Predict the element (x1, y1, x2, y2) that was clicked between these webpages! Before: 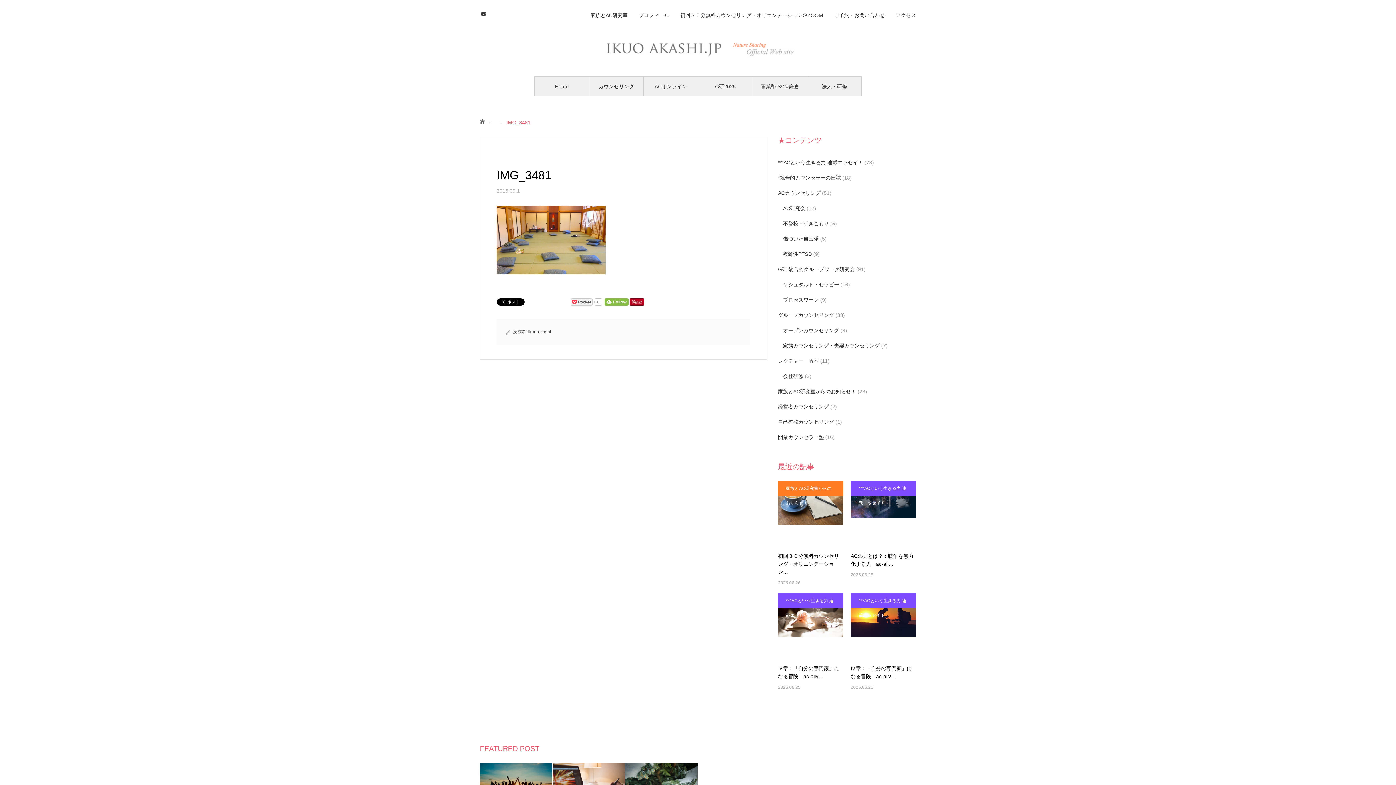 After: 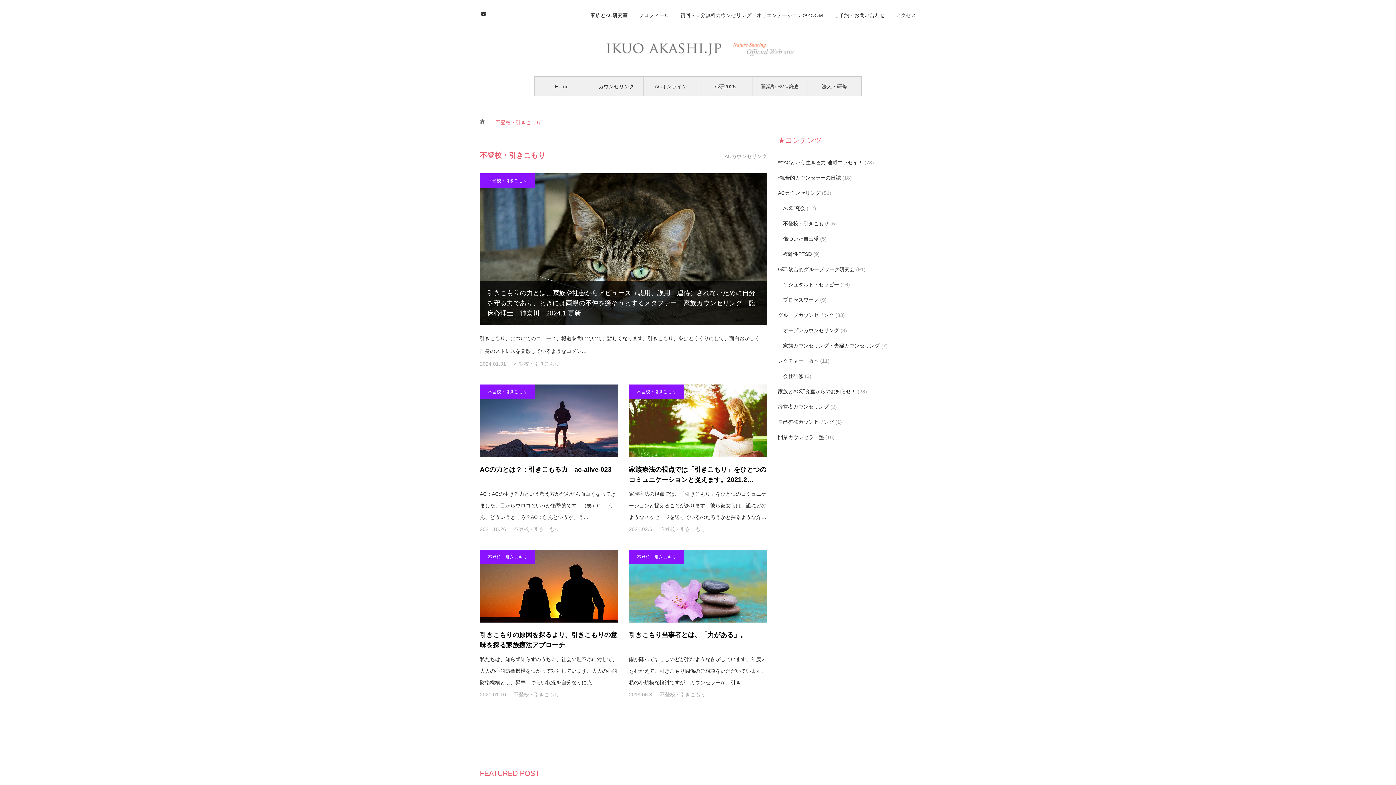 Action: label: 不登校・引きこもり bbox: (783, 216, 829, 231)